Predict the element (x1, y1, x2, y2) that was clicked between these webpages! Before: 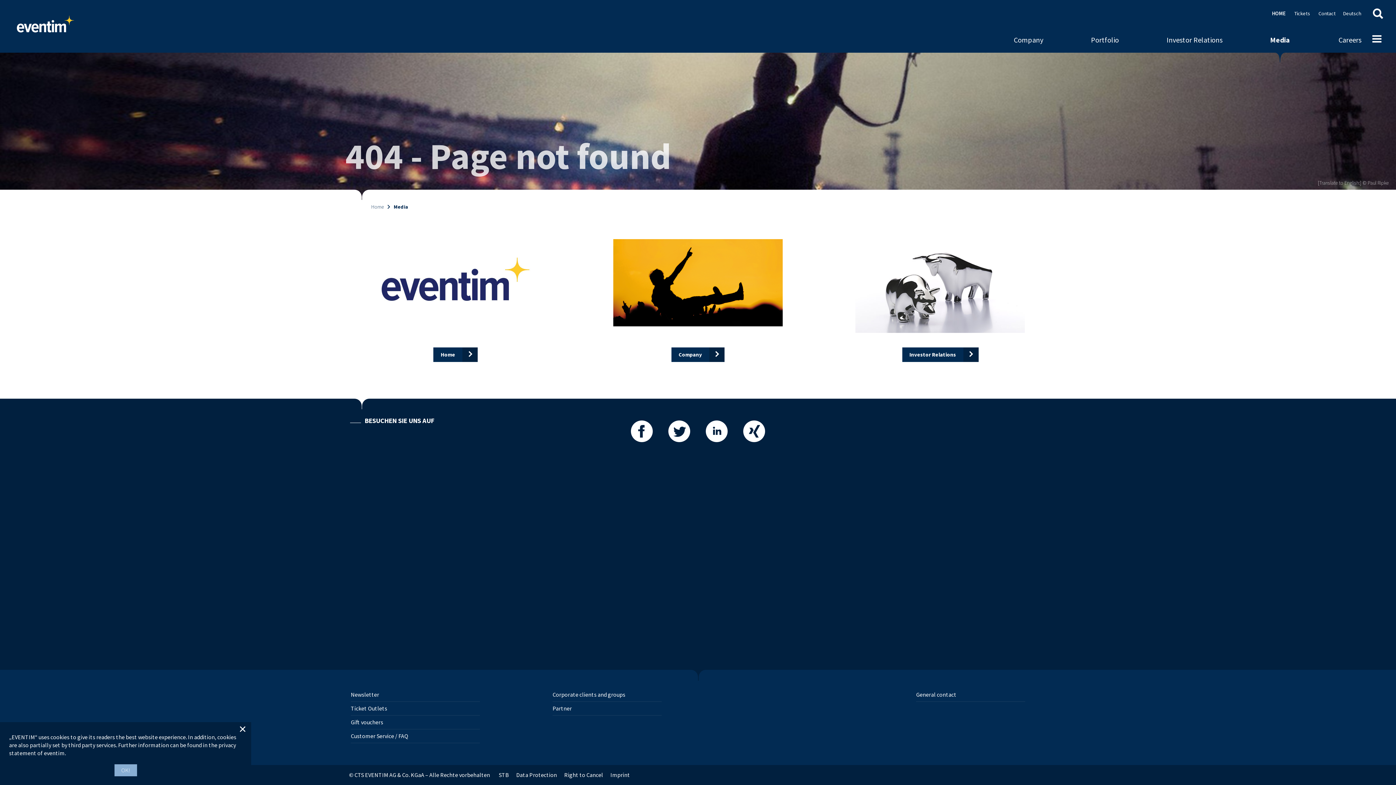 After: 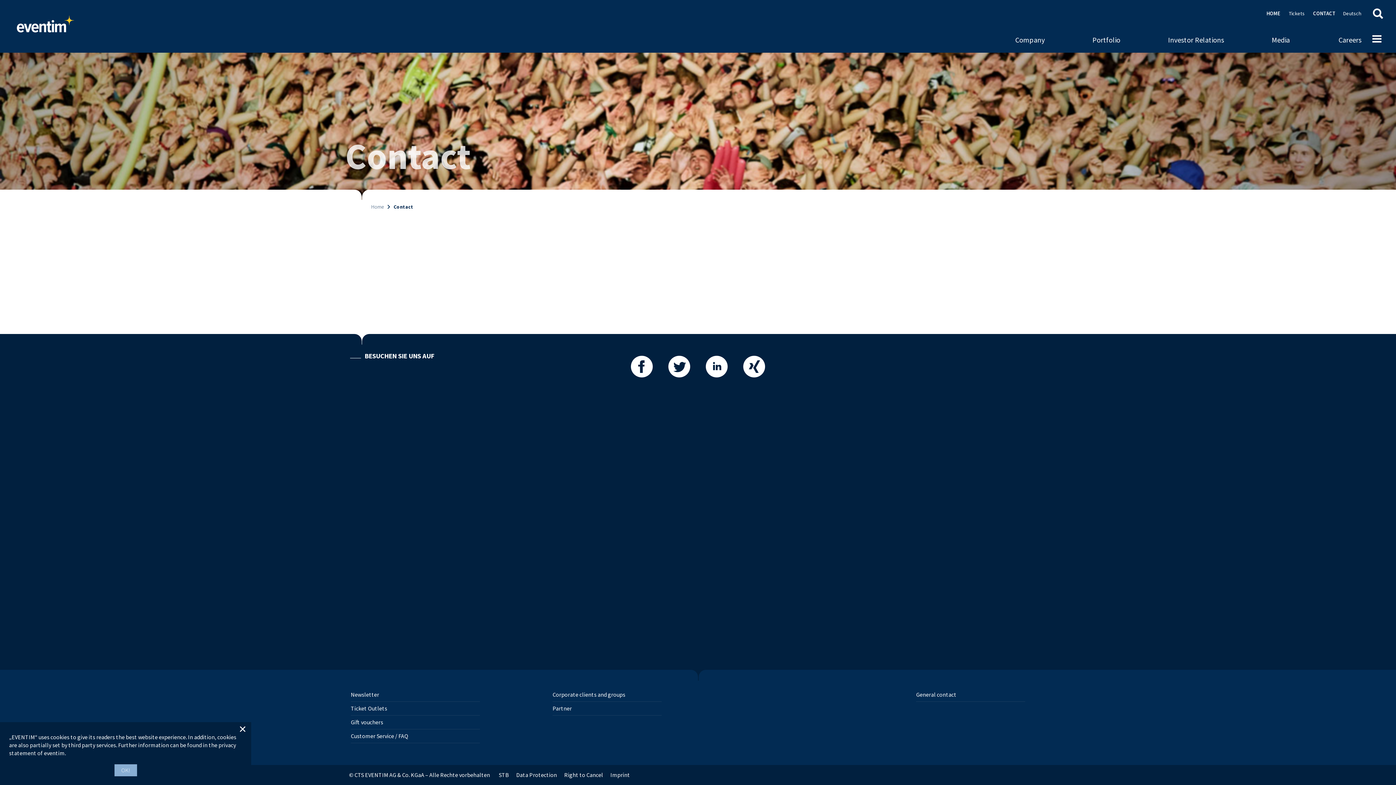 Action: label: Contact bbox: (1317, 10, 1335, 16)